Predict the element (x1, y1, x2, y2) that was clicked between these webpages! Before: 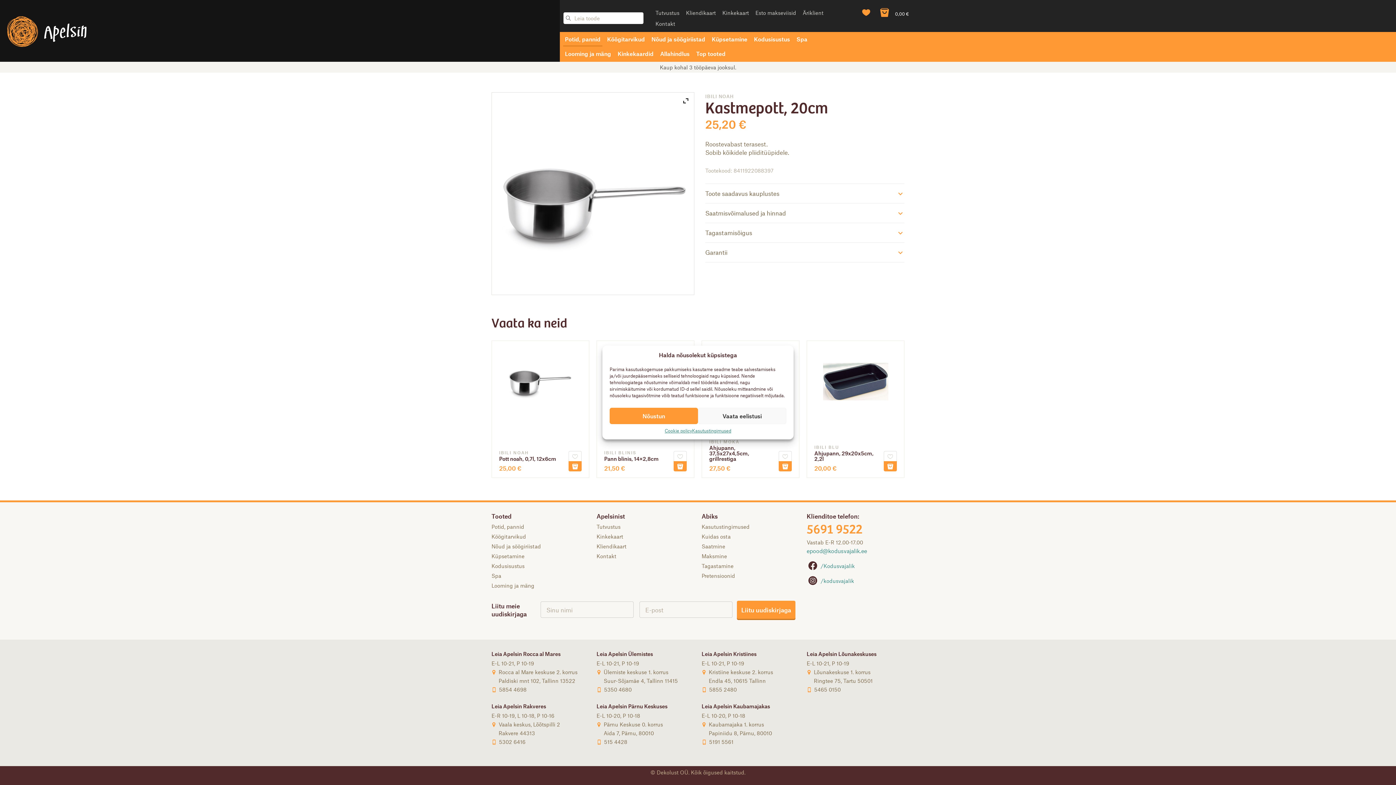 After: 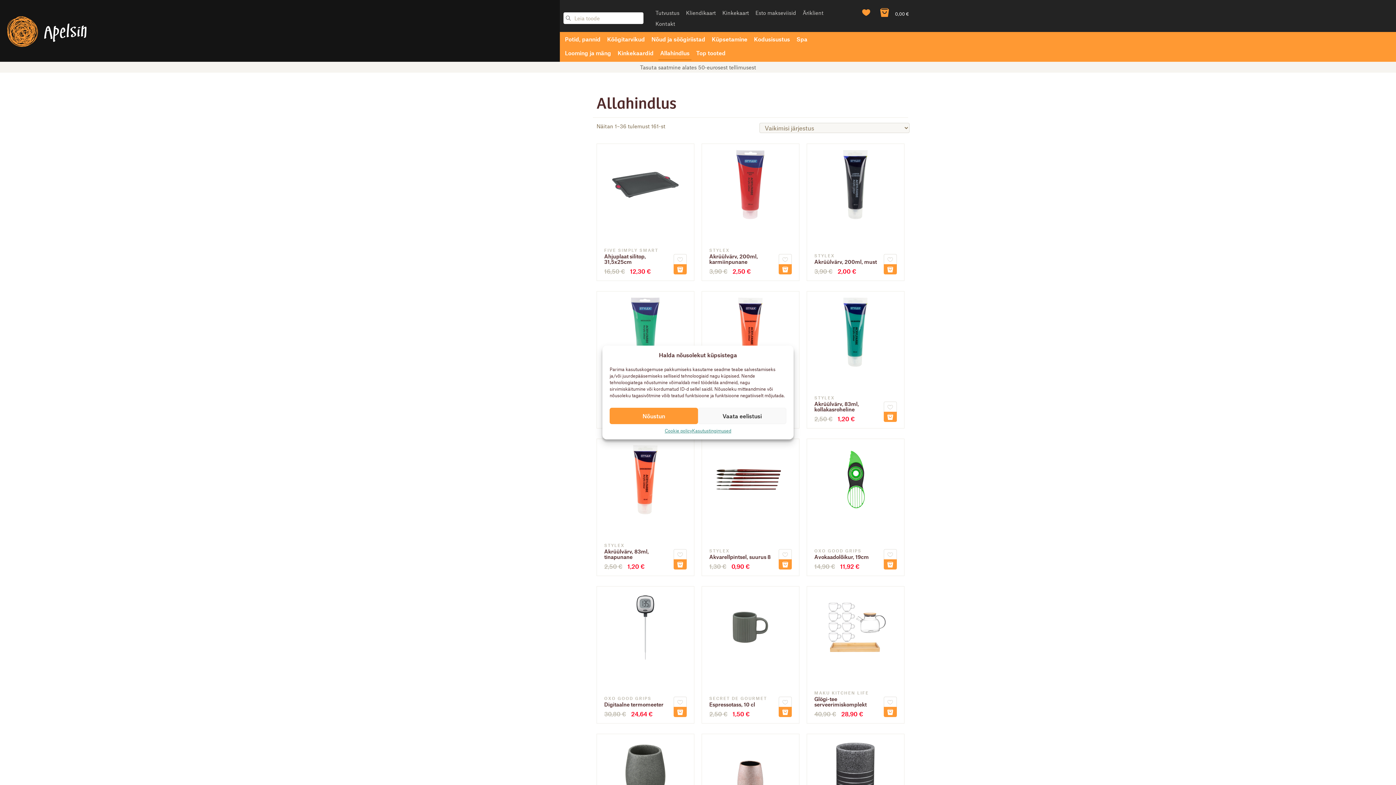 Action: bbox: (658, 46, 691, 60) label: Allahindlus